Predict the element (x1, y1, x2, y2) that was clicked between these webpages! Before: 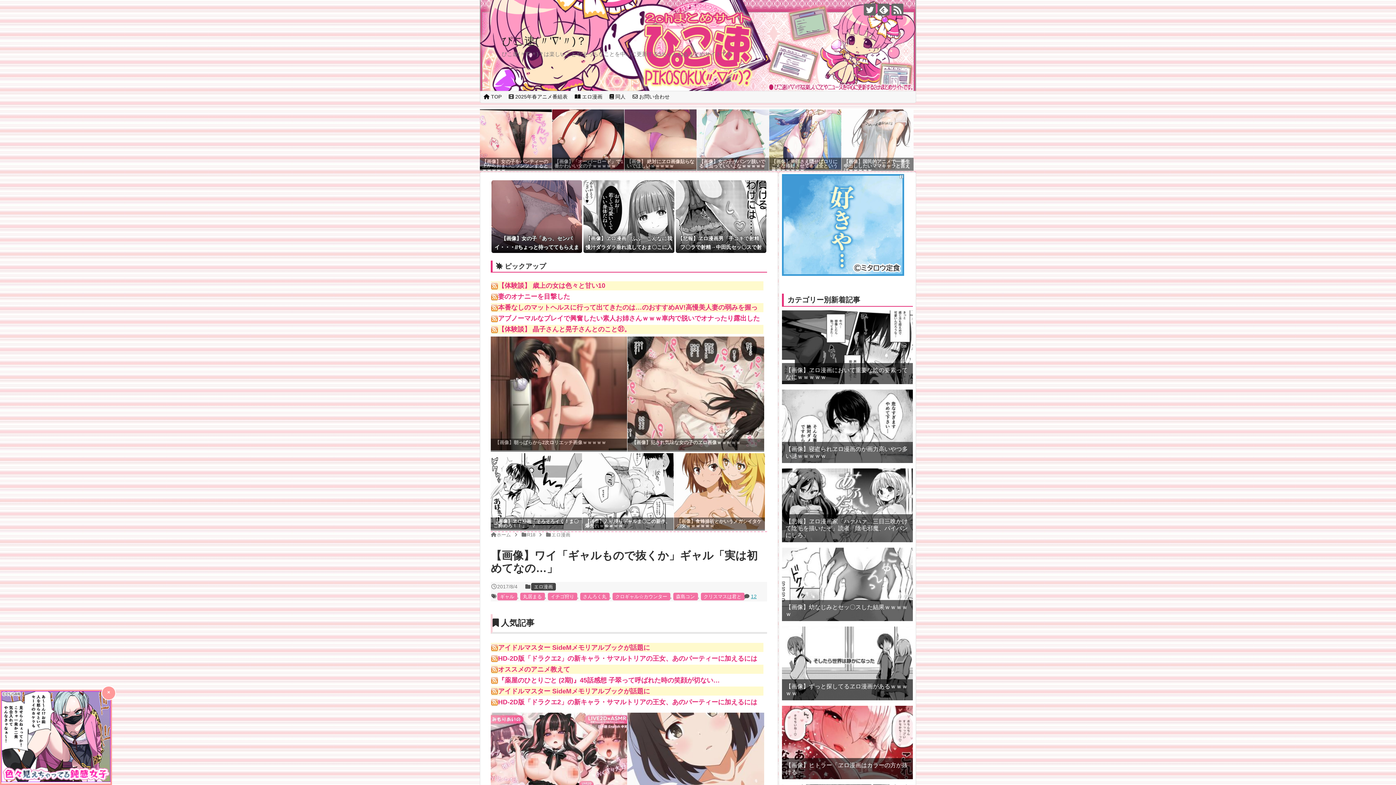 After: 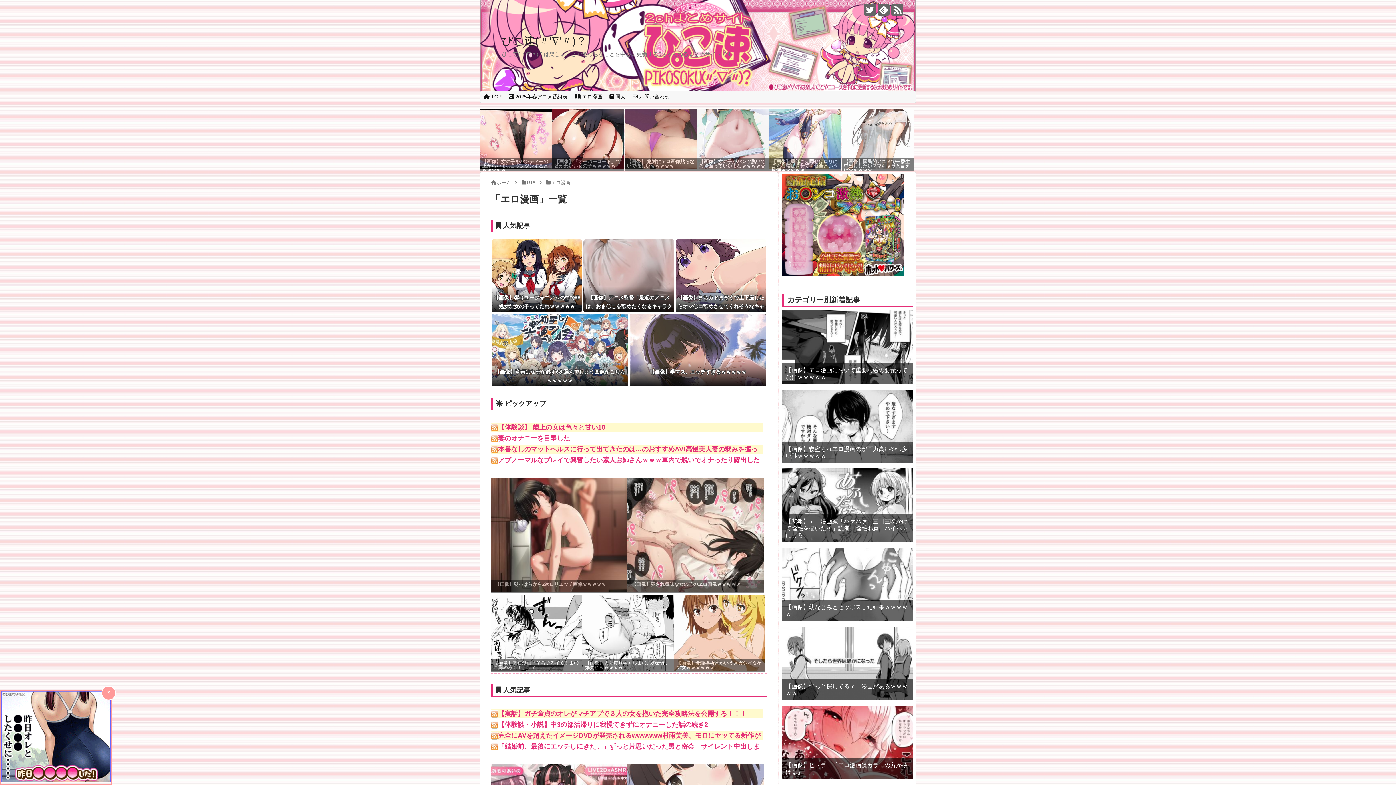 Action: label: エロ漫画 bbox: (531, 583, 555, 591)